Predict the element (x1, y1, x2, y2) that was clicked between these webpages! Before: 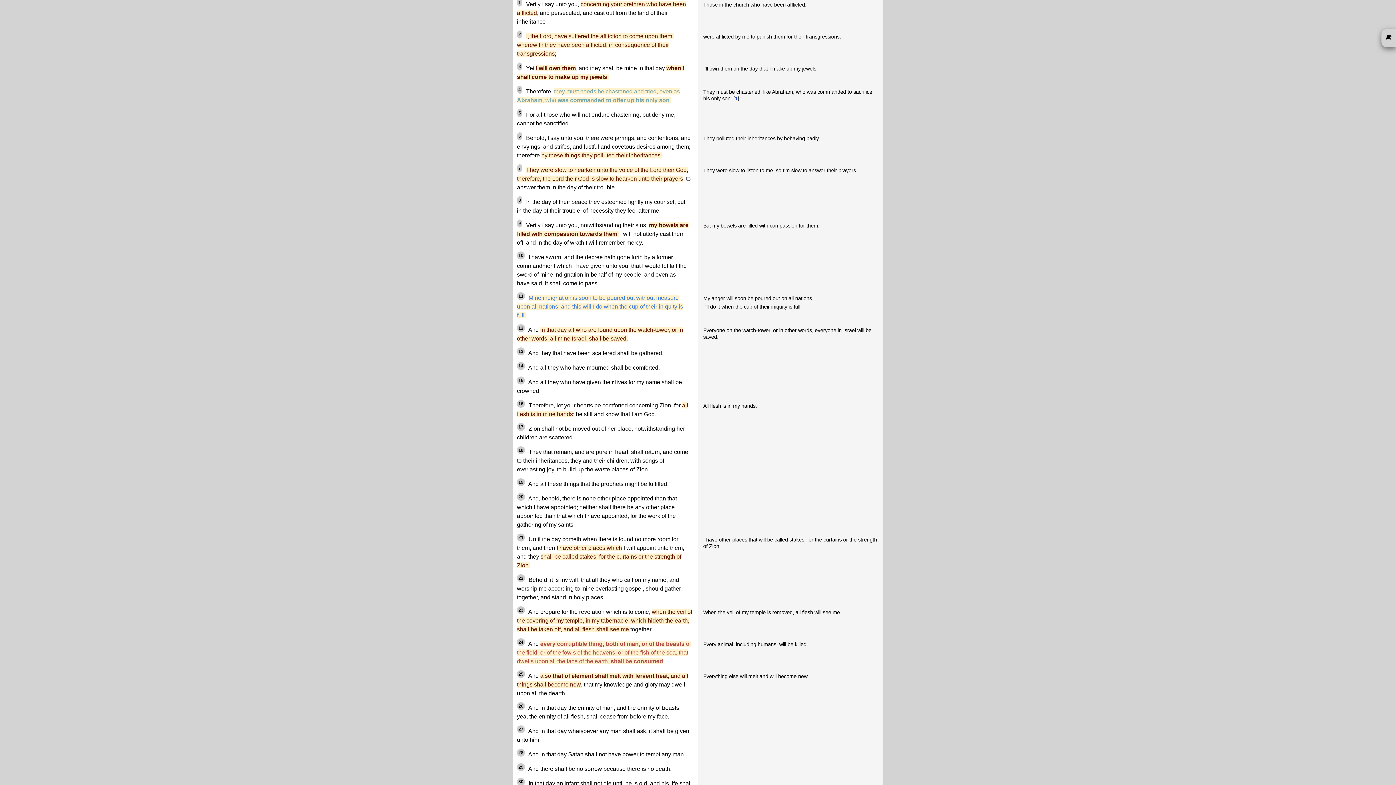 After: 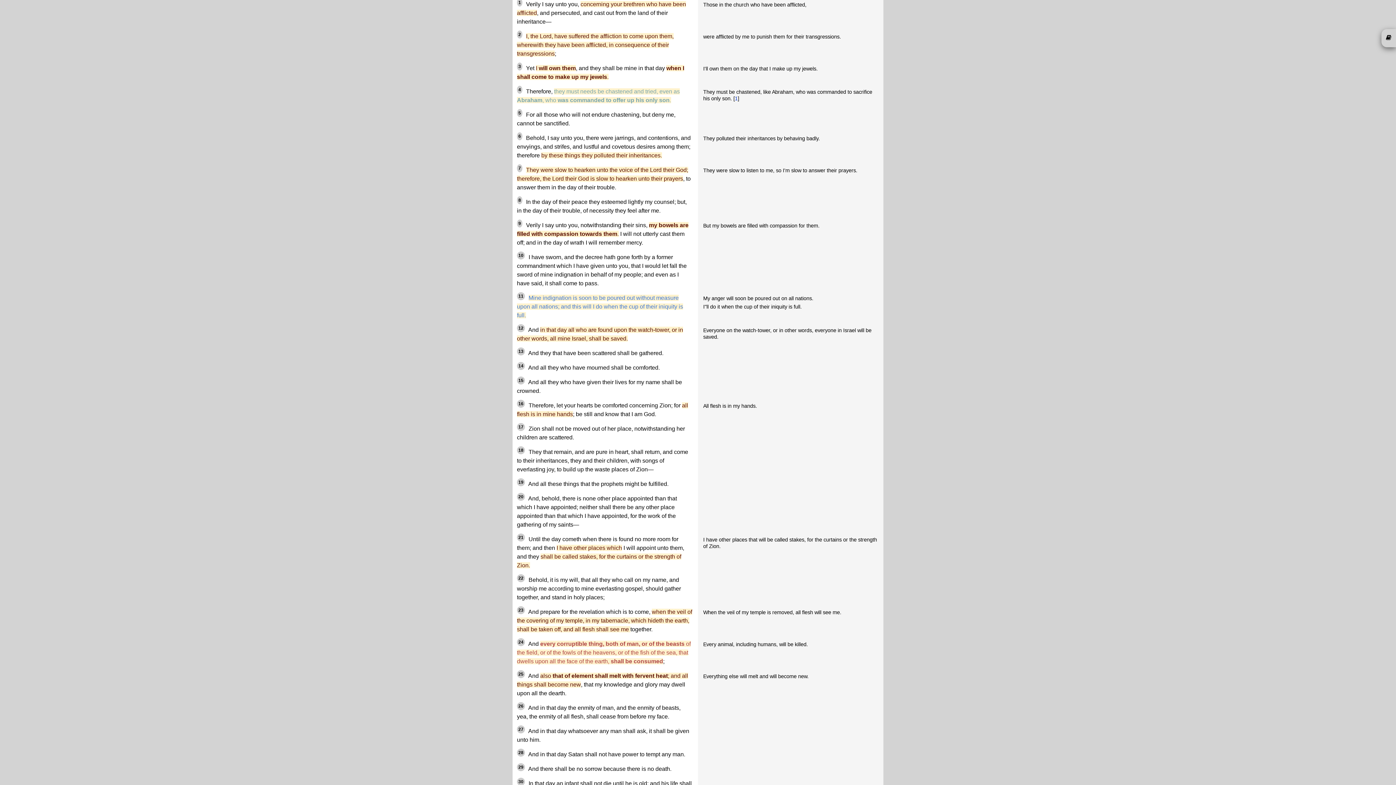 Action: label: 28 bbox: (518, 753, 523, 758)